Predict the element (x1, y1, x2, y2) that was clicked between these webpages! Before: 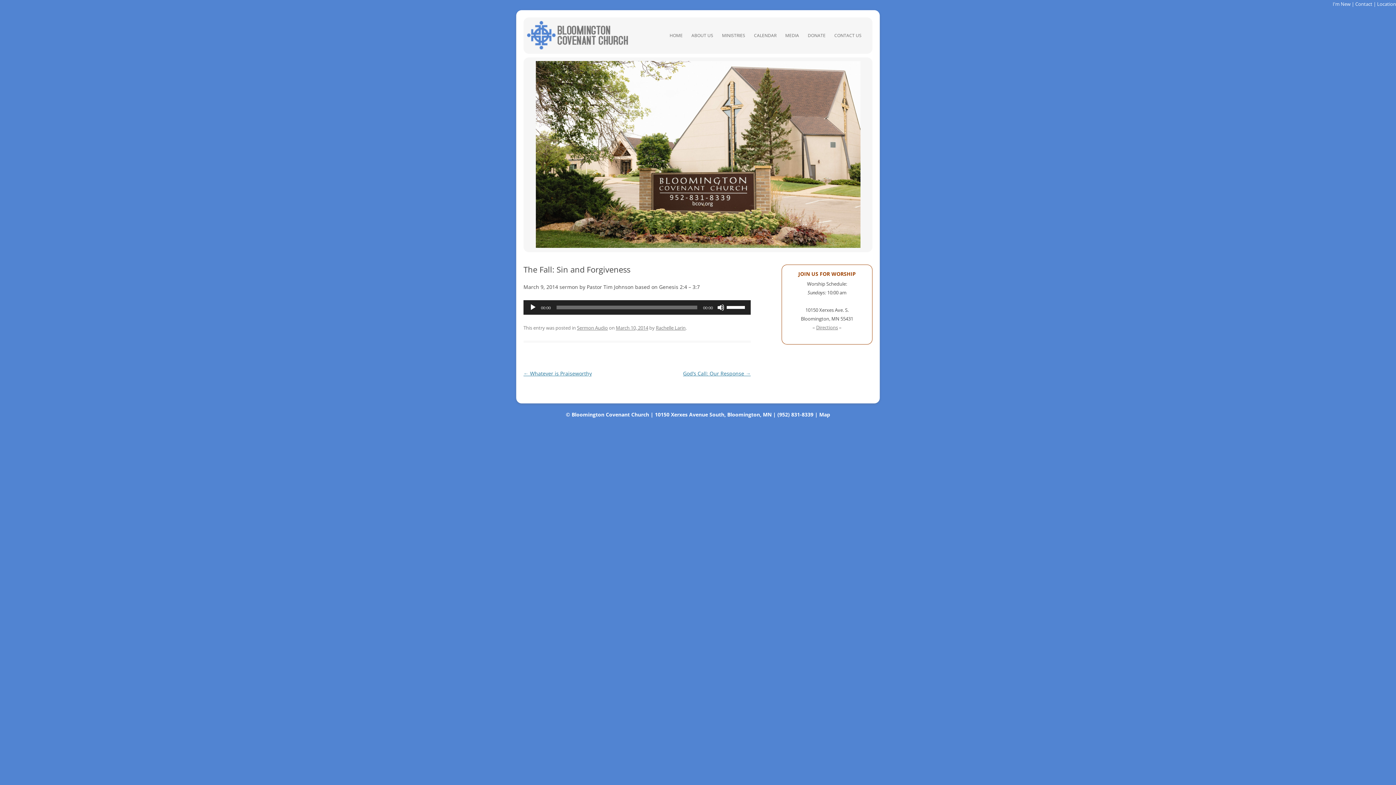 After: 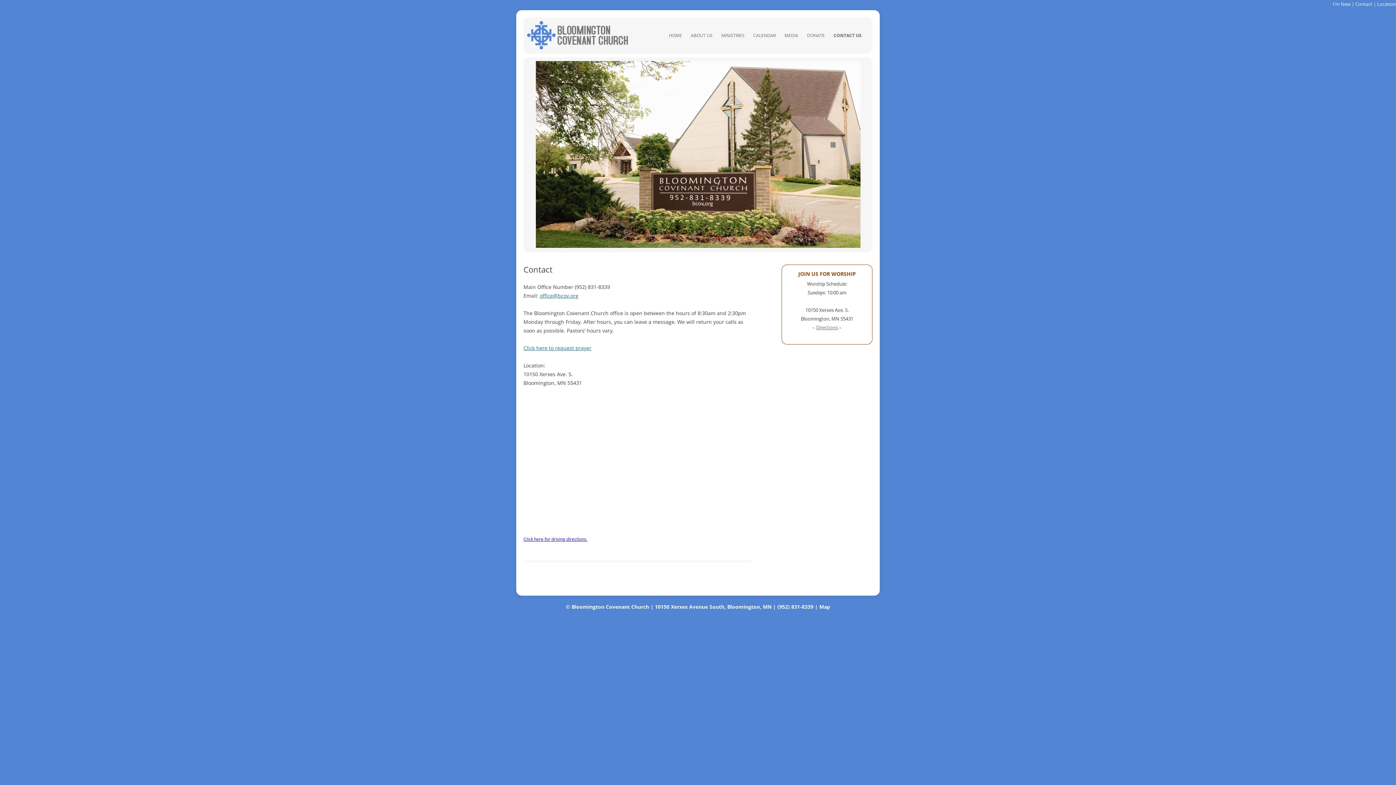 Action: bbox: (1377, 0, 1396, 7) label: Location